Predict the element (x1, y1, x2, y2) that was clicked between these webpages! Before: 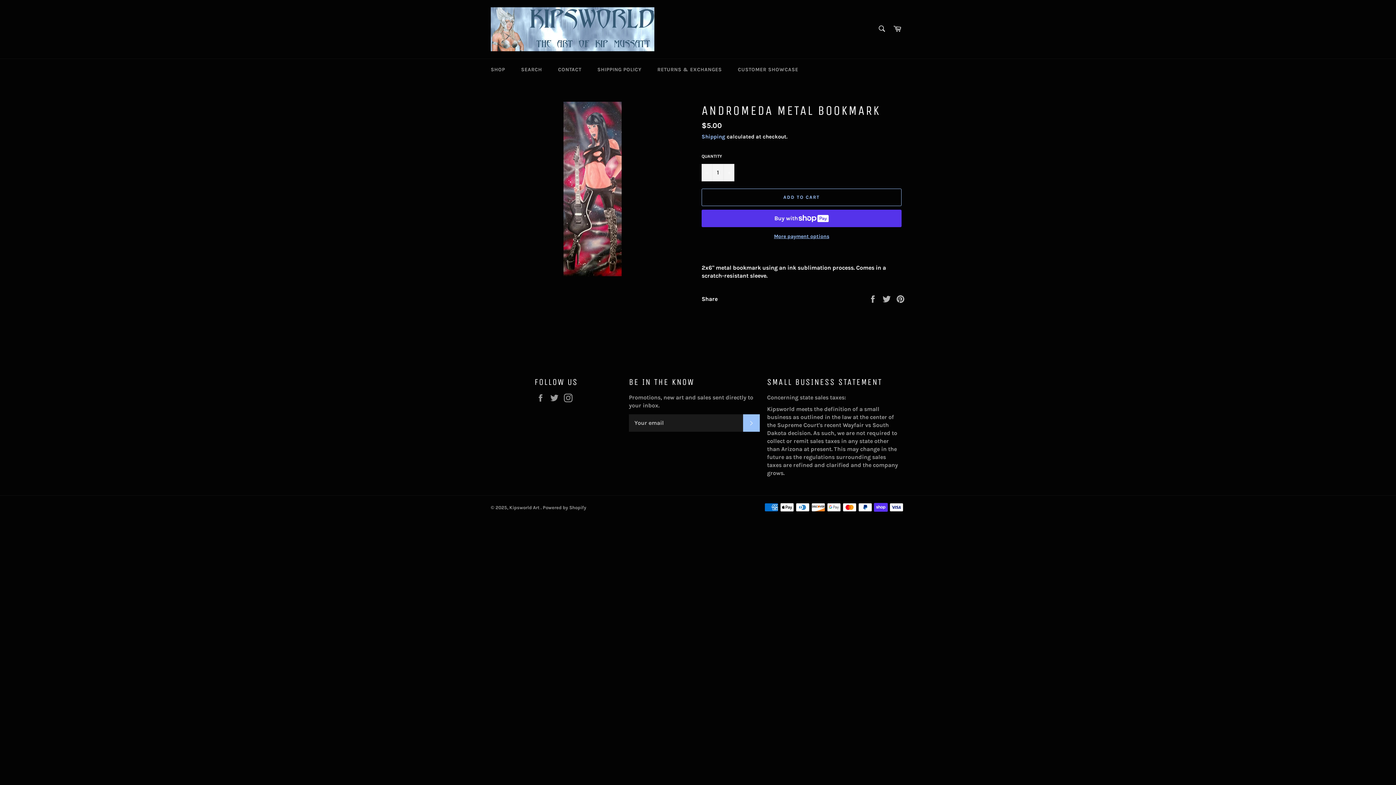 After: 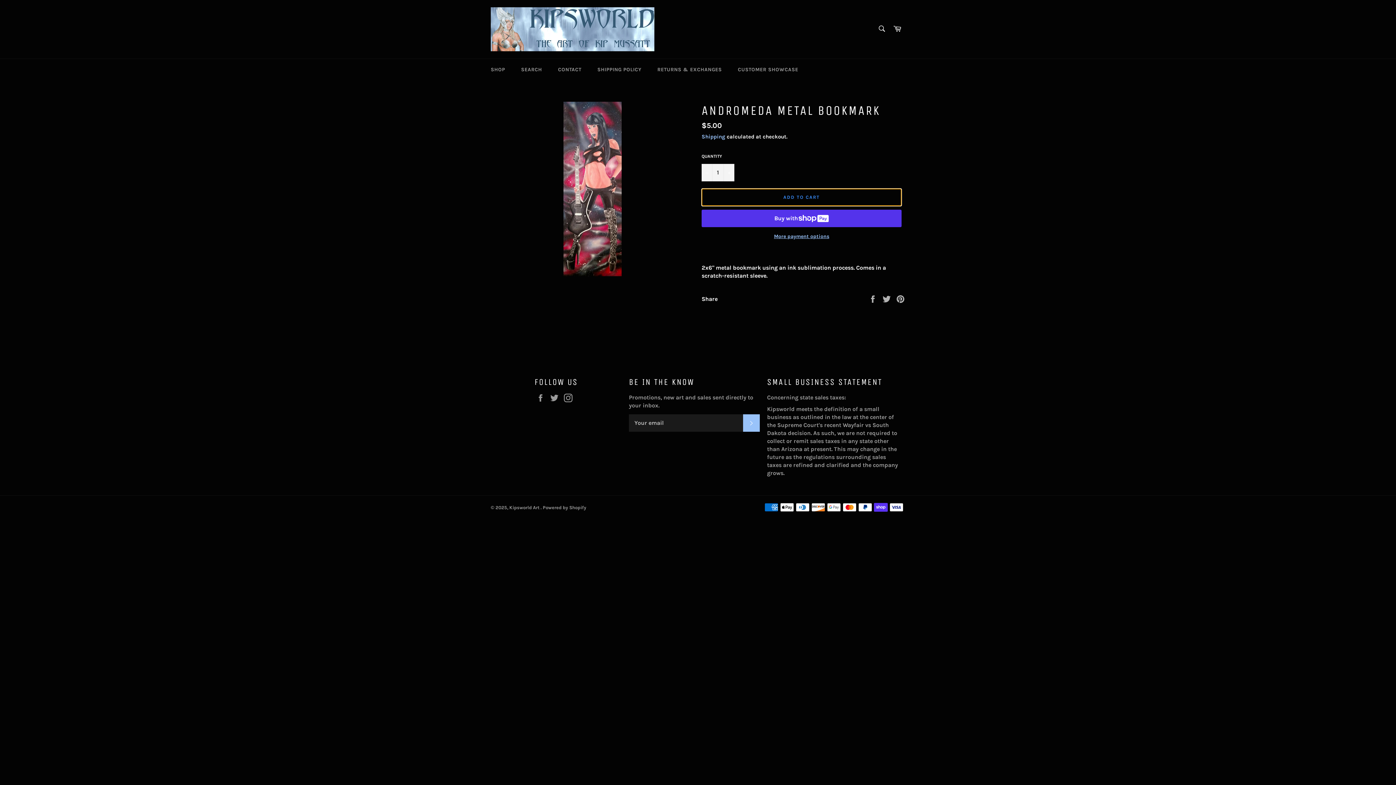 Action: label: ADD TO CART bbox: (701, 188, 901, 206)